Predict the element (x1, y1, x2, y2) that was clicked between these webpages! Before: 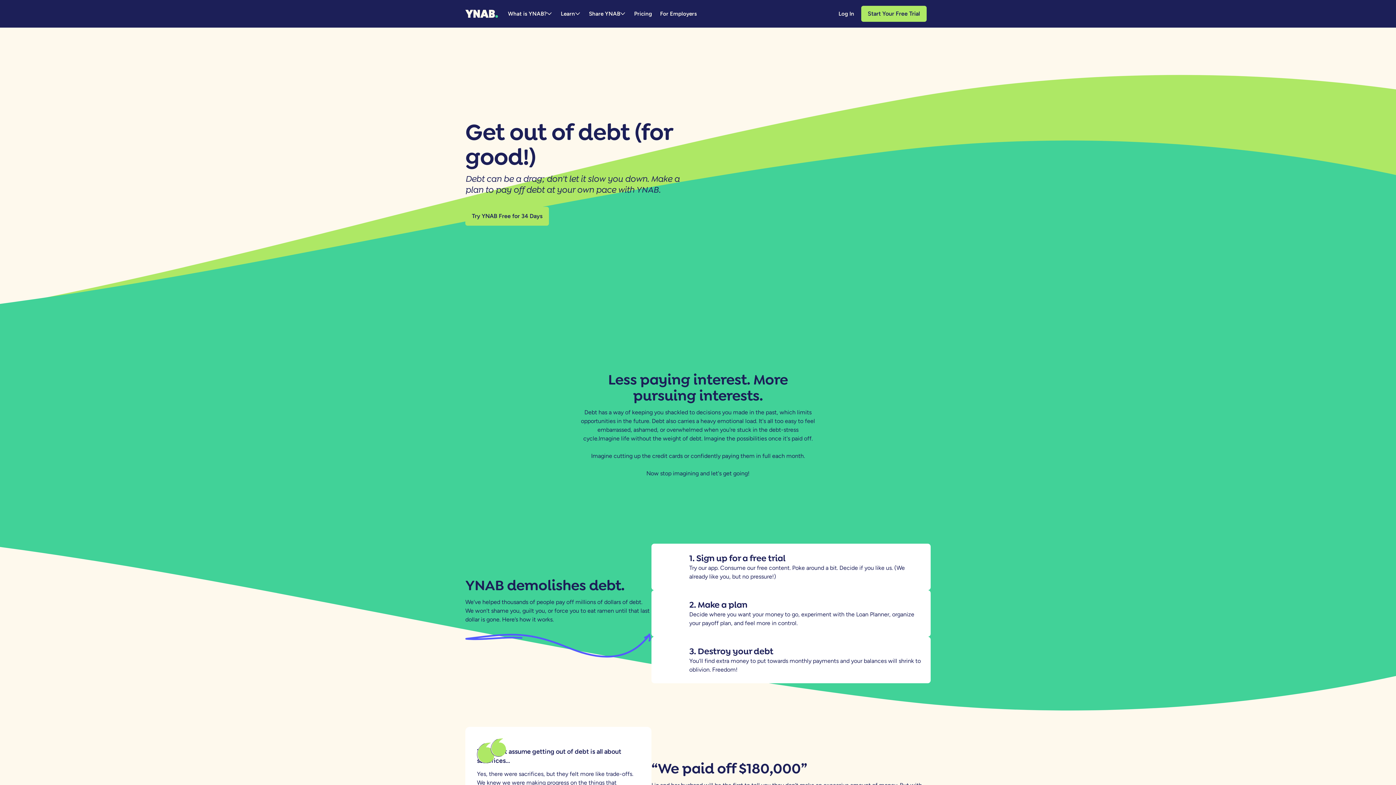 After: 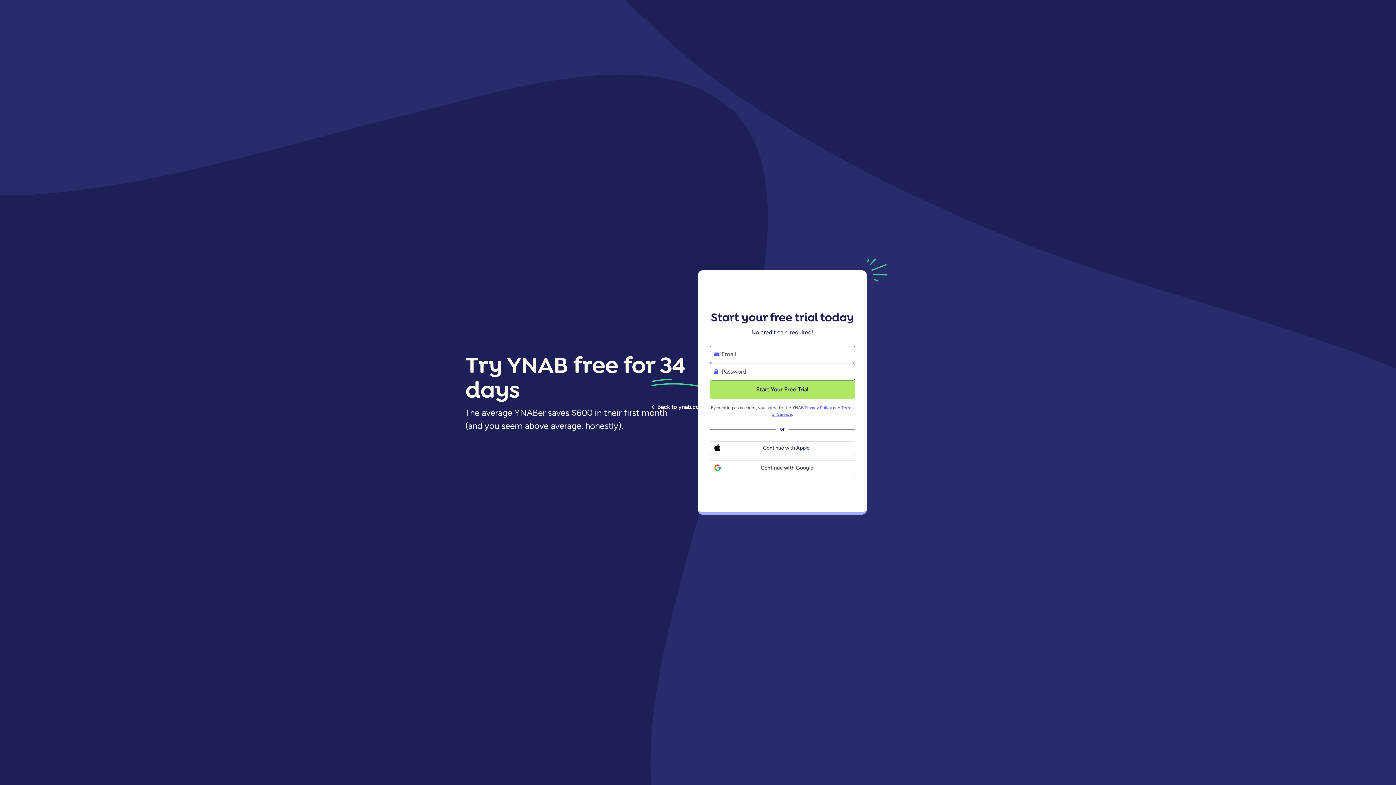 Action: bbox: (861, 5, 926, 21) label: Start Your Free Trial